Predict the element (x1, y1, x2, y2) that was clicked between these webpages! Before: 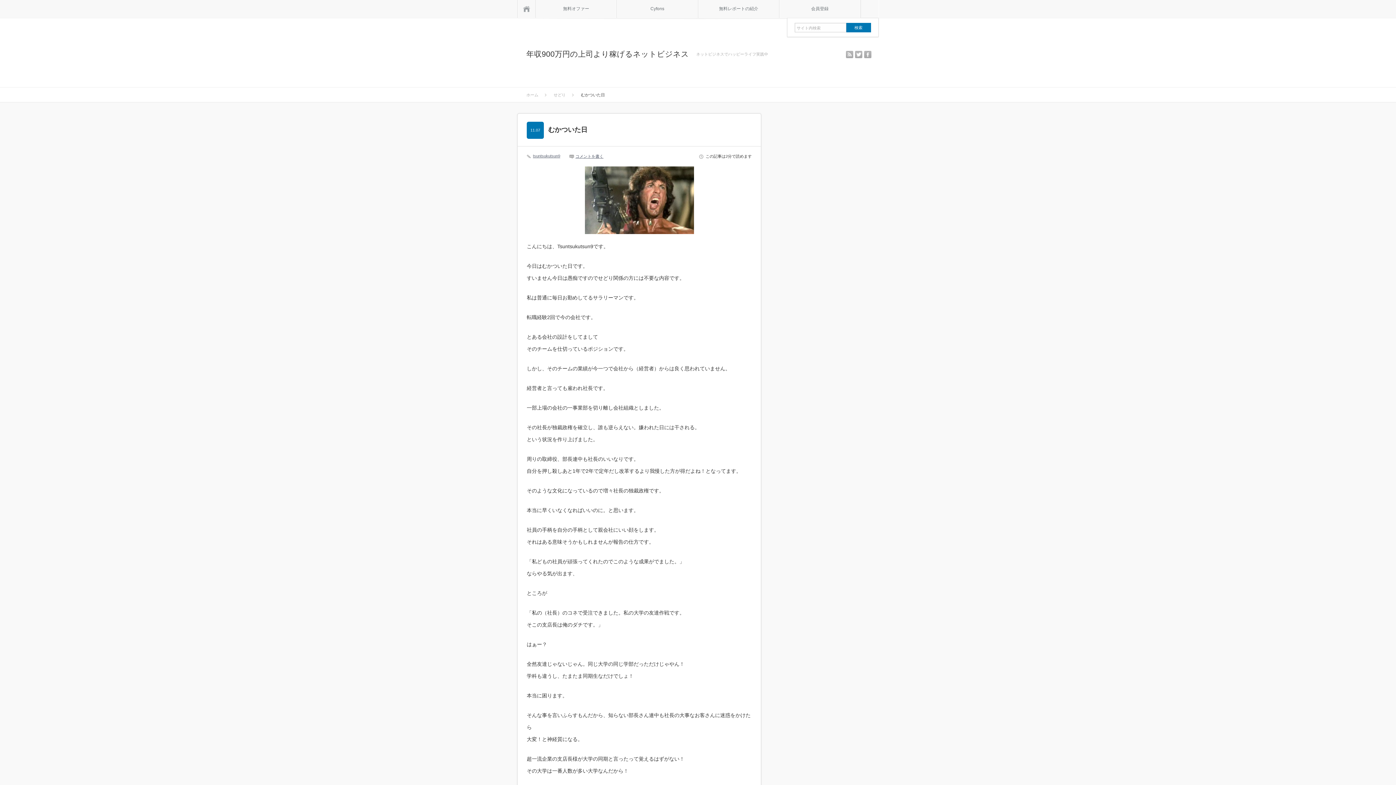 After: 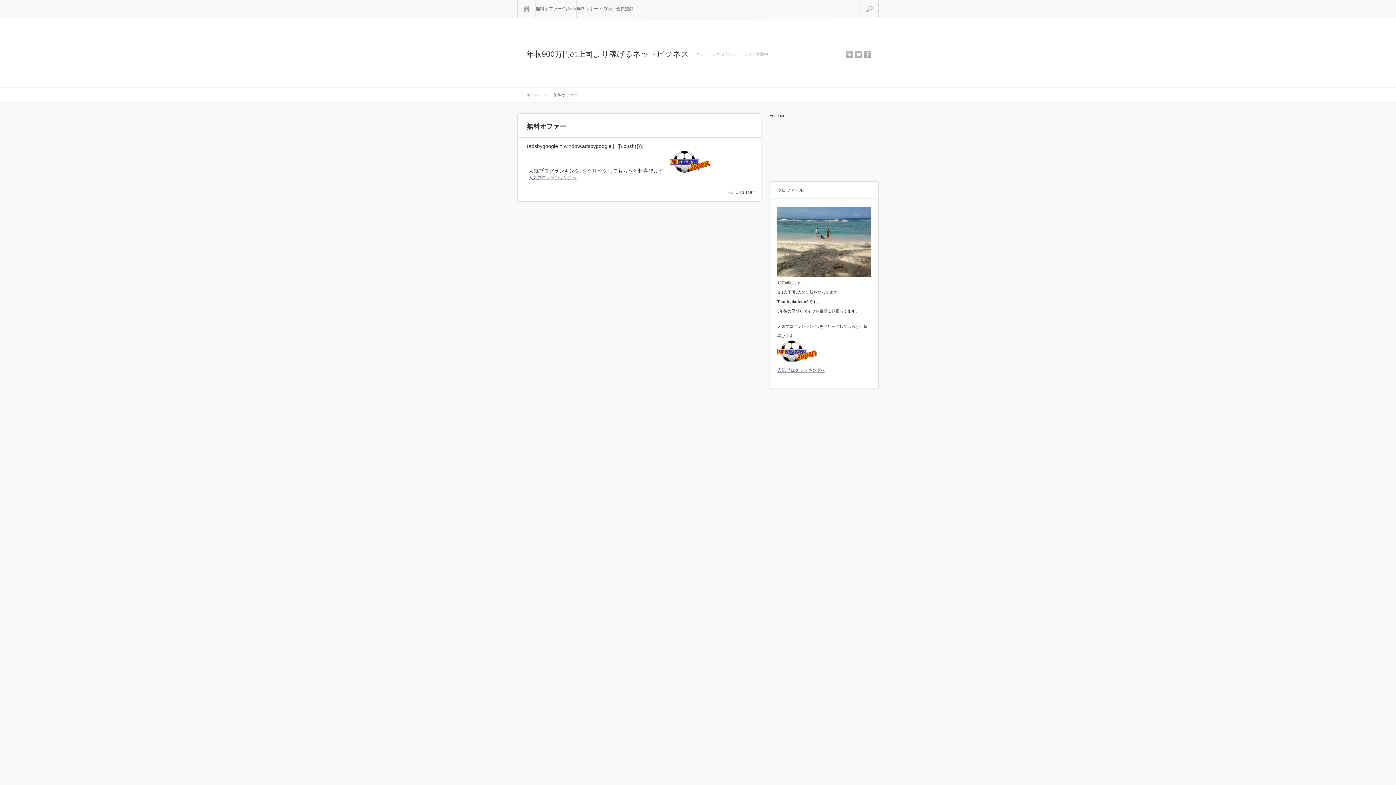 Action: bbox: (535, 0, 616, 17) label: 無料オファー